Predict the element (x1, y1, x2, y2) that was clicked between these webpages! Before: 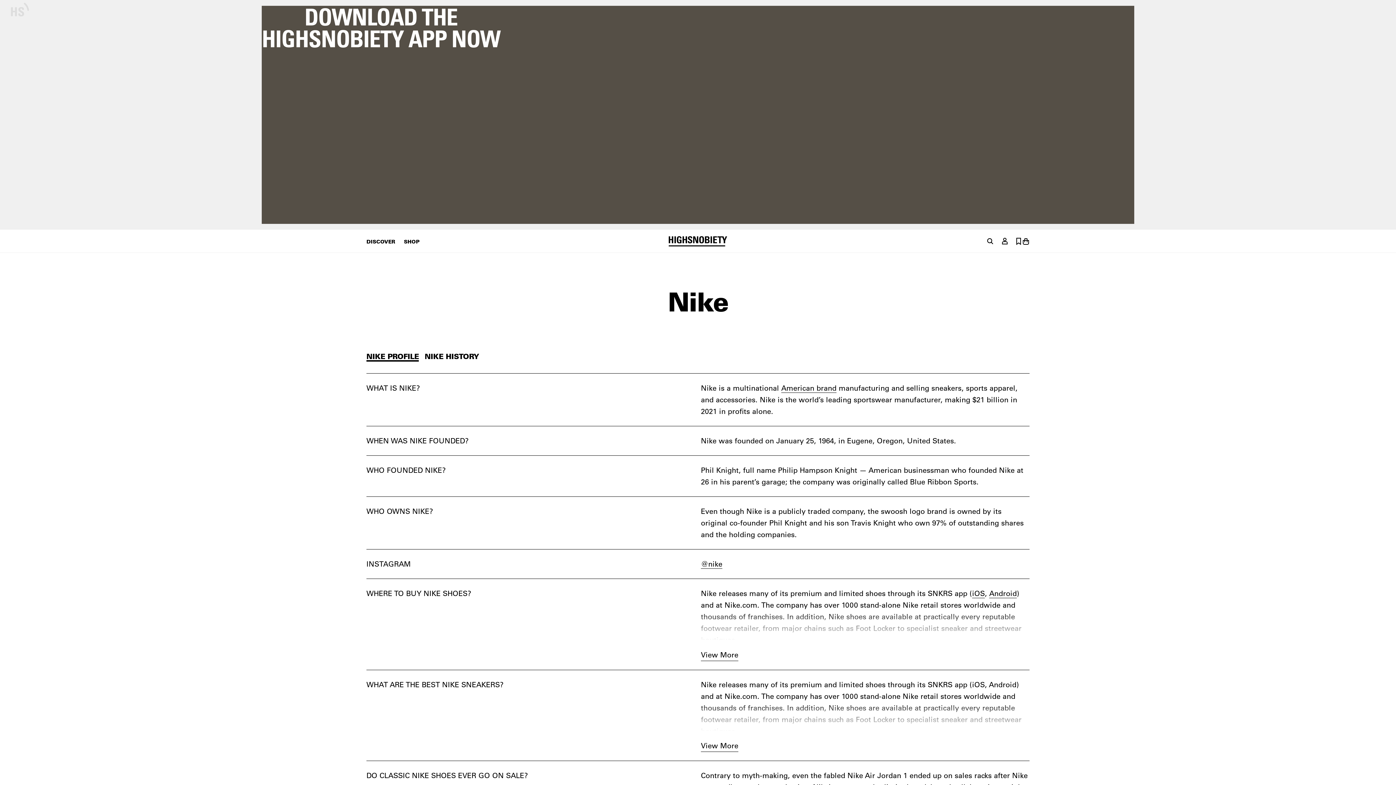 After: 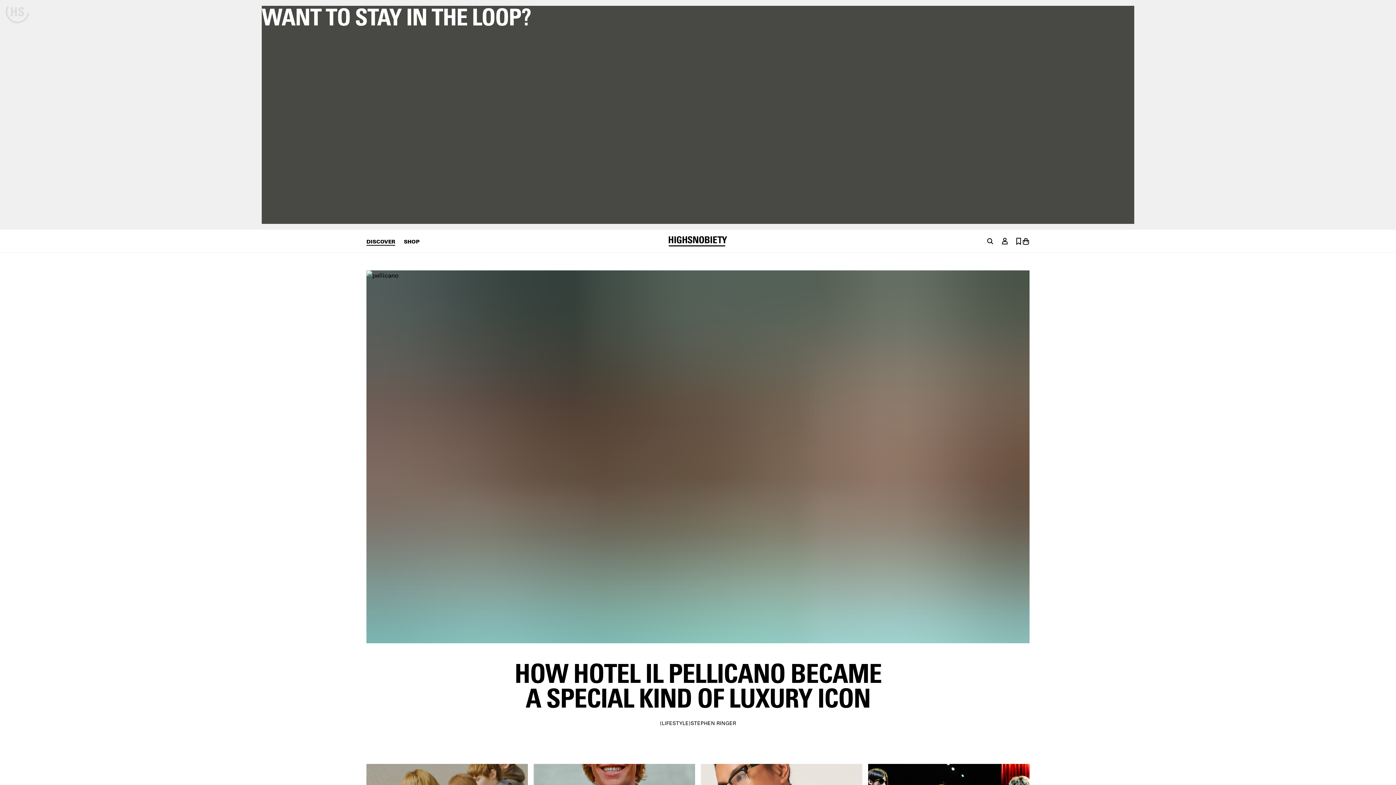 Action: label: HIGHSNOBIETY bbox: (668, 236, 727, 246)